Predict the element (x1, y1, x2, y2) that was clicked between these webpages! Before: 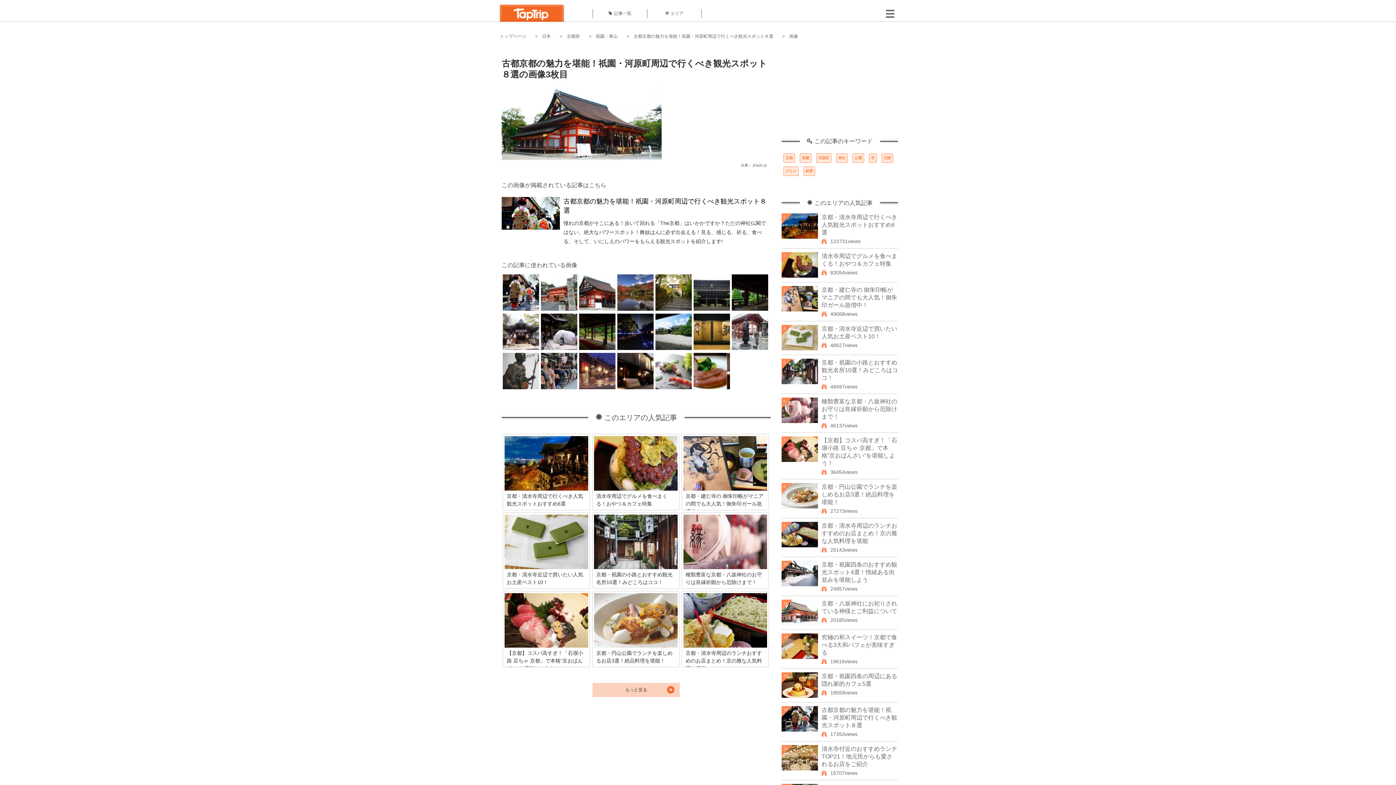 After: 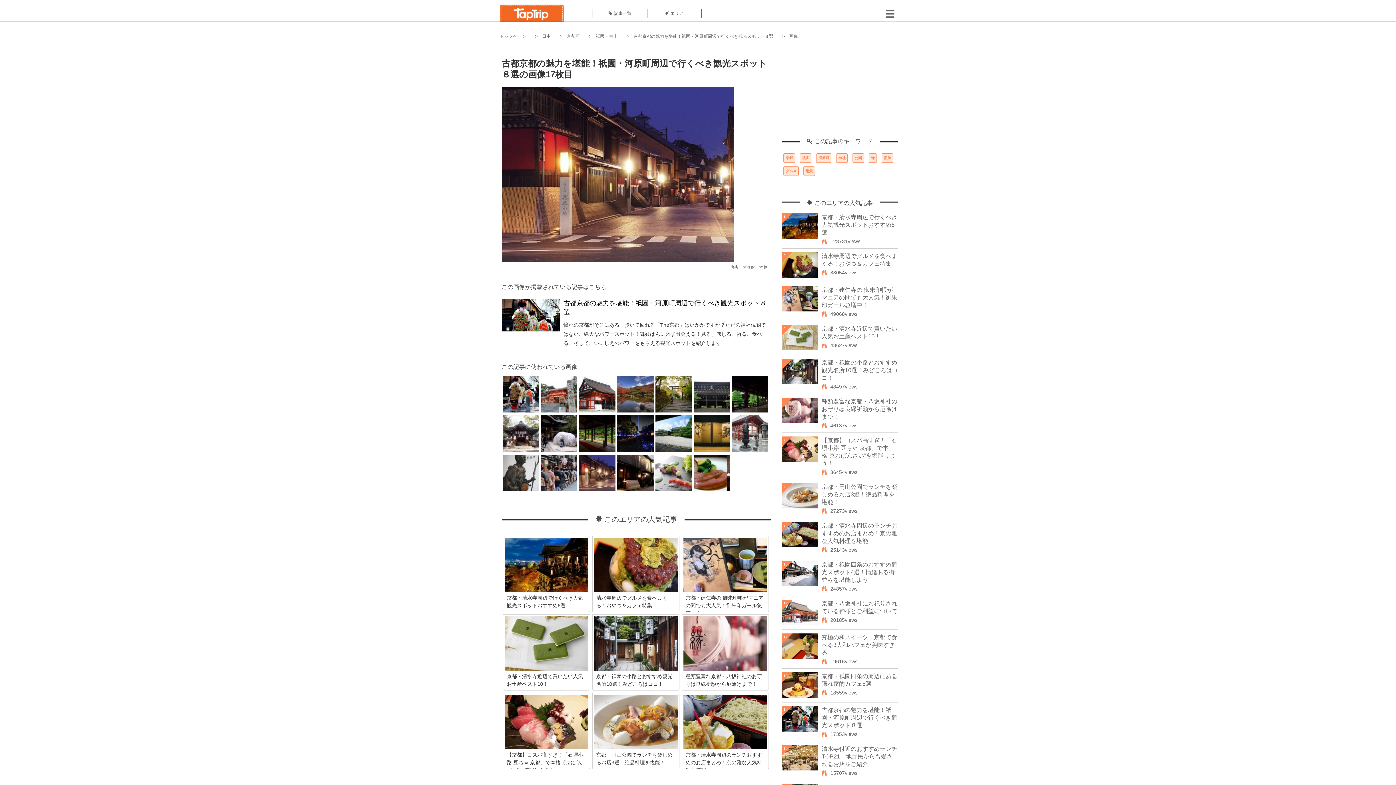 Action: bbox: (579, 385, 615, 390)